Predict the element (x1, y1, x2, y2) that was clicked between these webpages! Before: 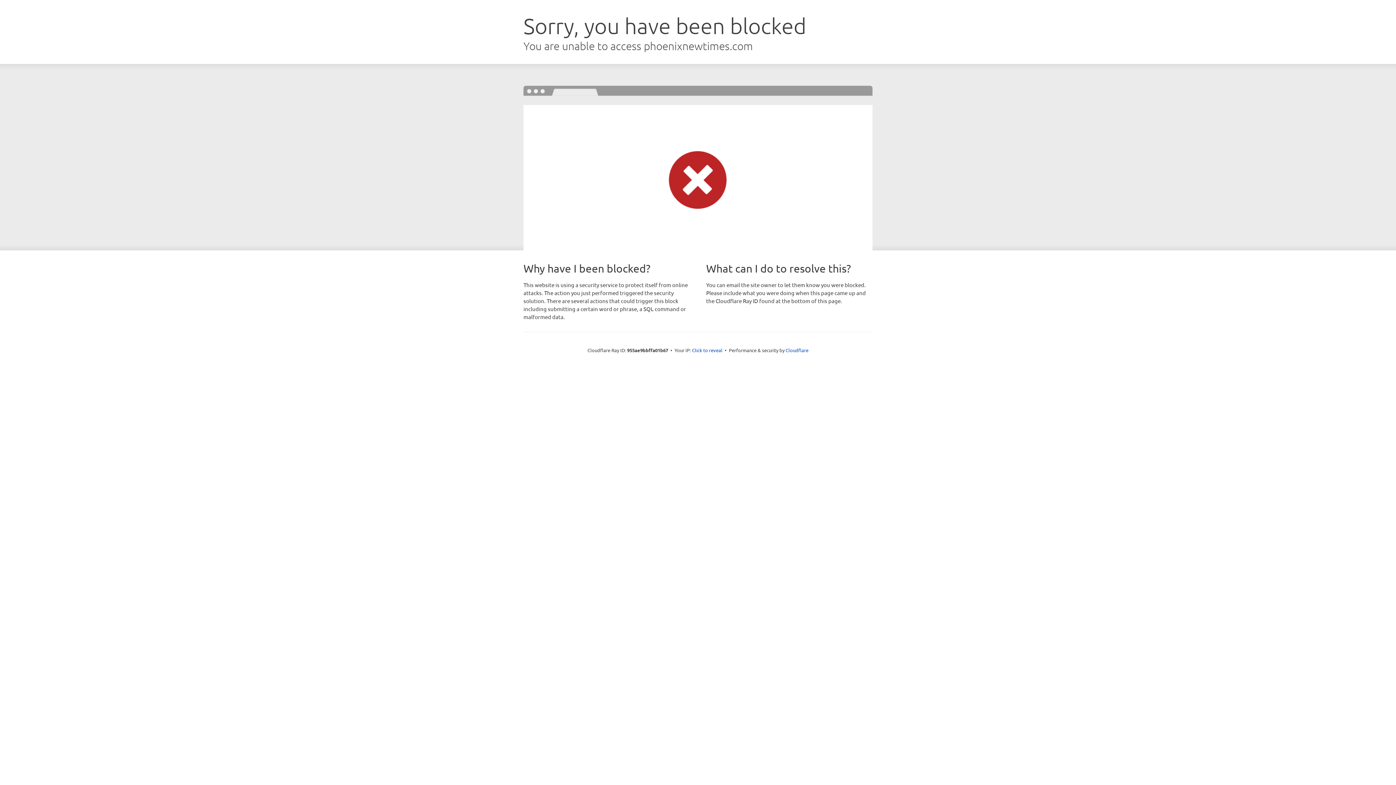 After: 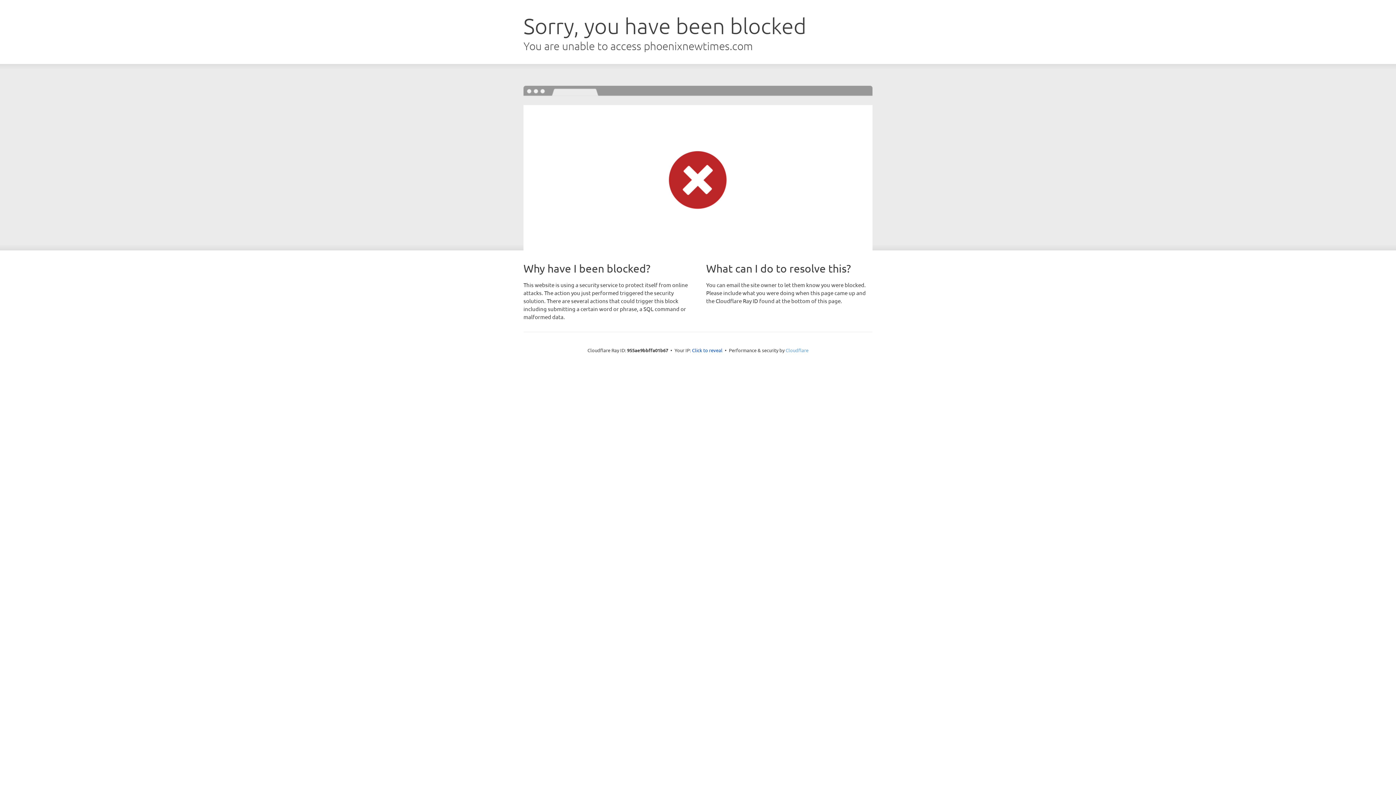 Action: bbox: (785, 347, 808, 353) label: Cloudflare